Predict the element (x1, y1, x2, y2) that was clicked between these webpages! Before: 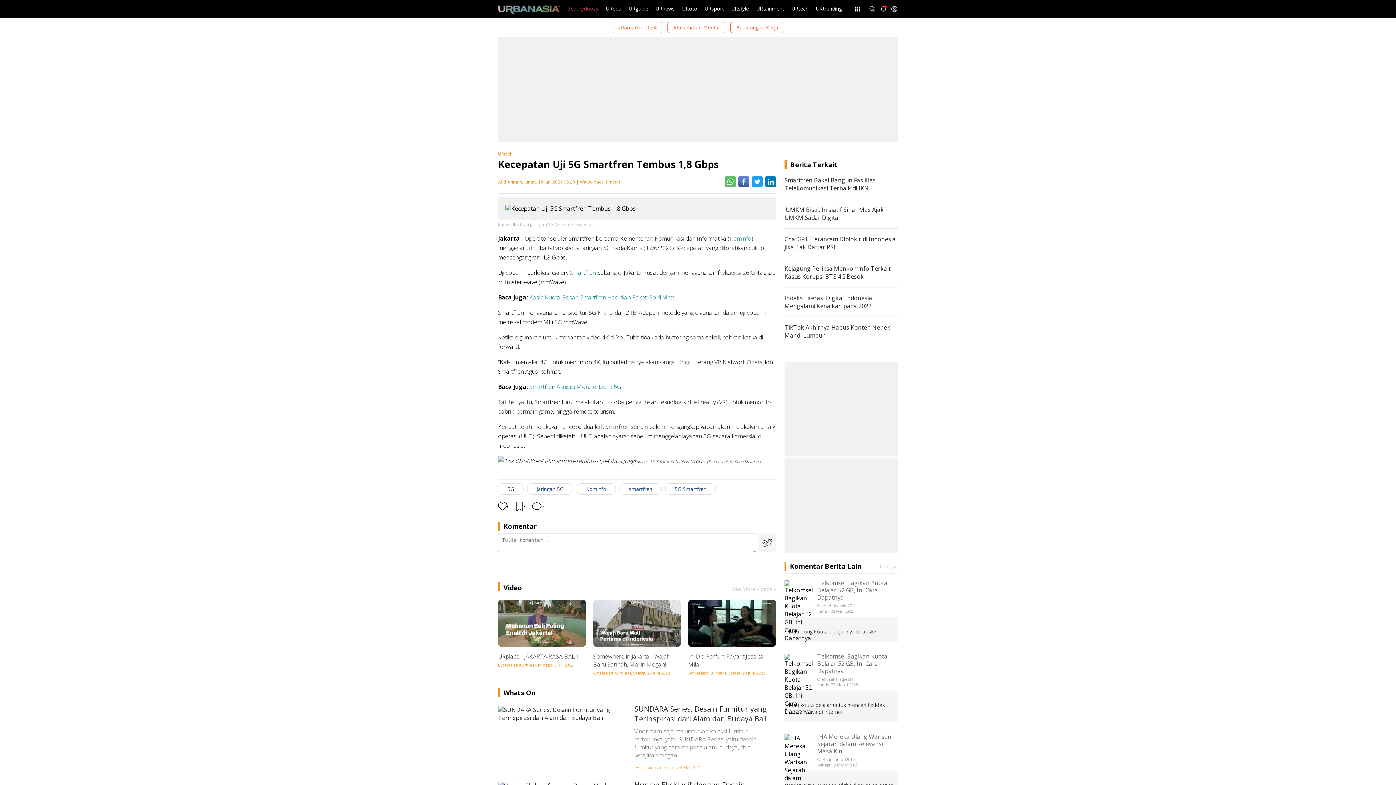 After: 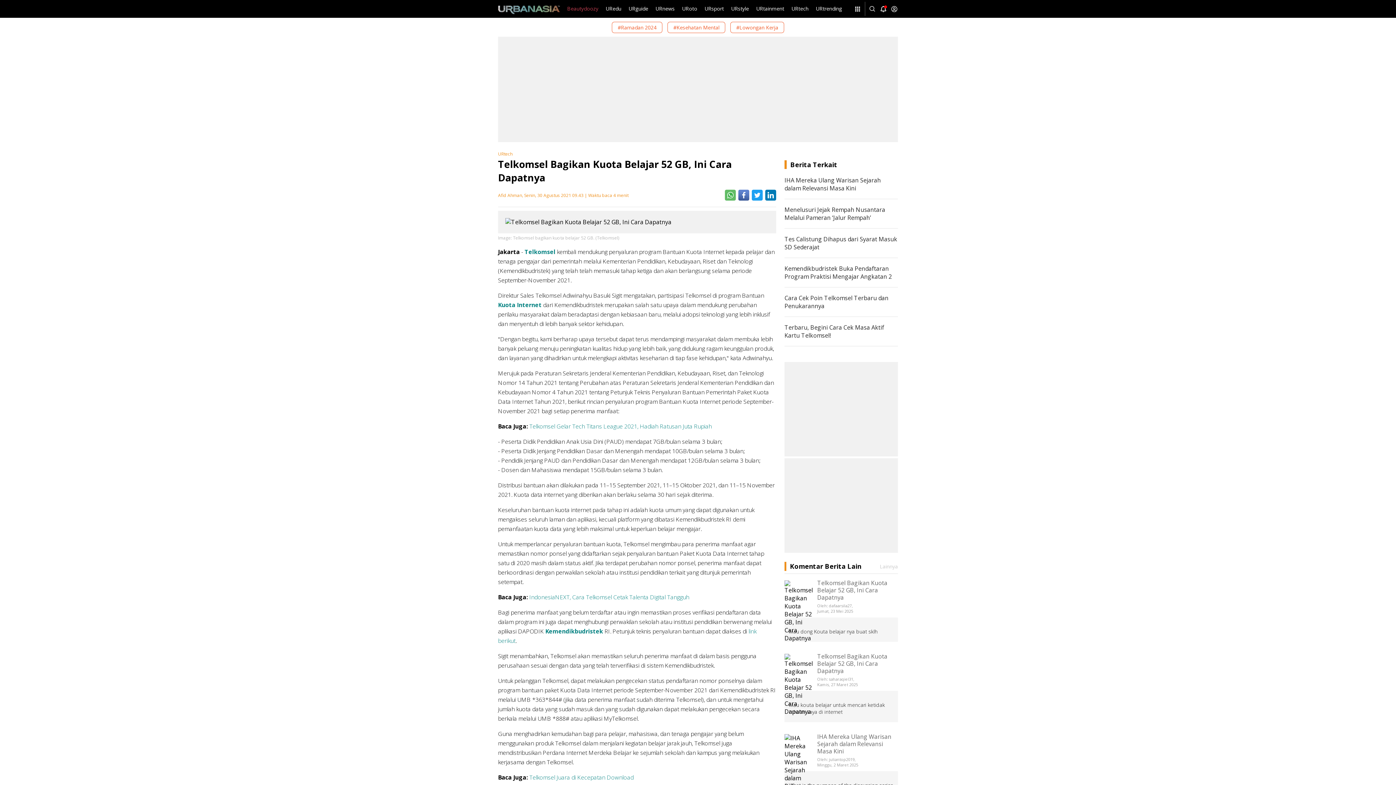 Action: label: Telkomsel Bagikan Kuota Belajar 52 GB, Ini Cara Dapatnya bbox: (817, 579, 898, 603)